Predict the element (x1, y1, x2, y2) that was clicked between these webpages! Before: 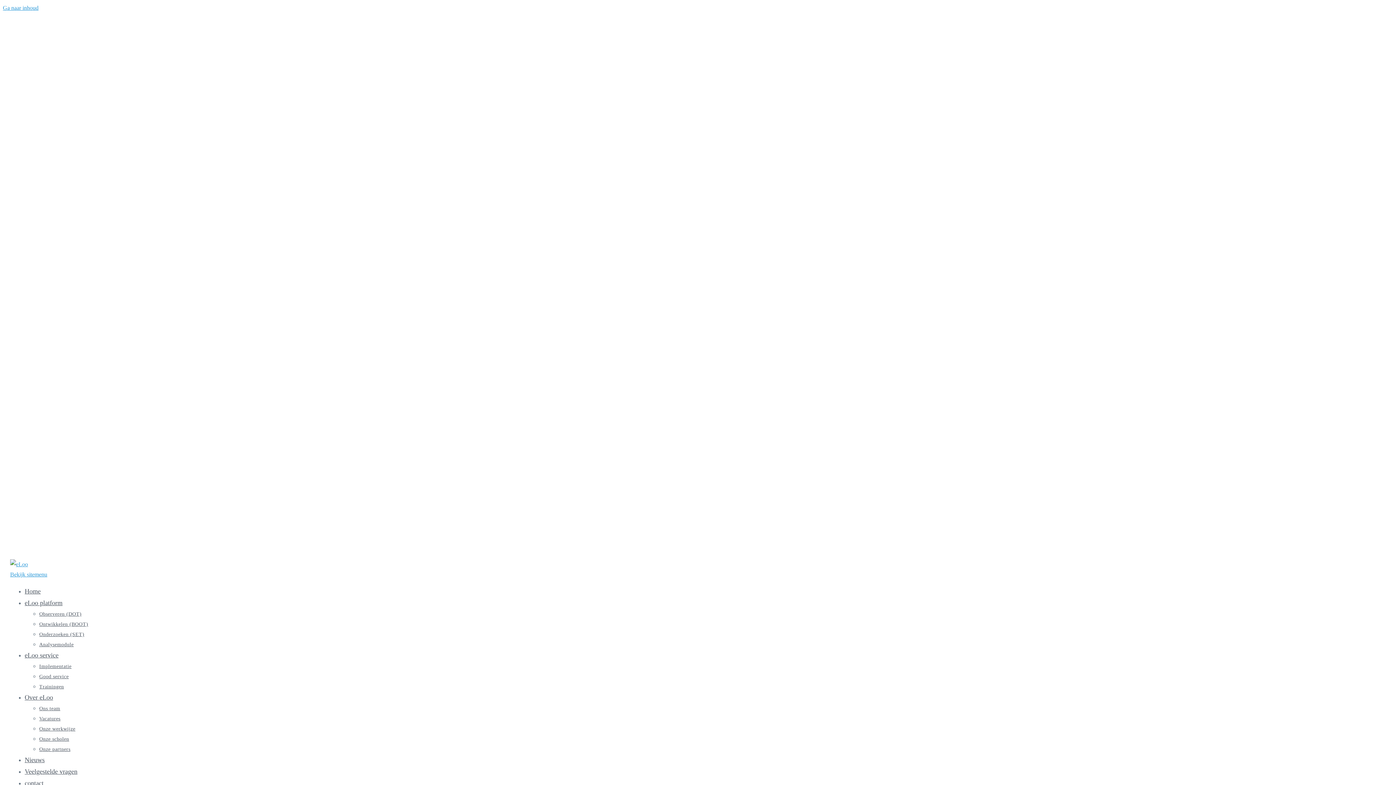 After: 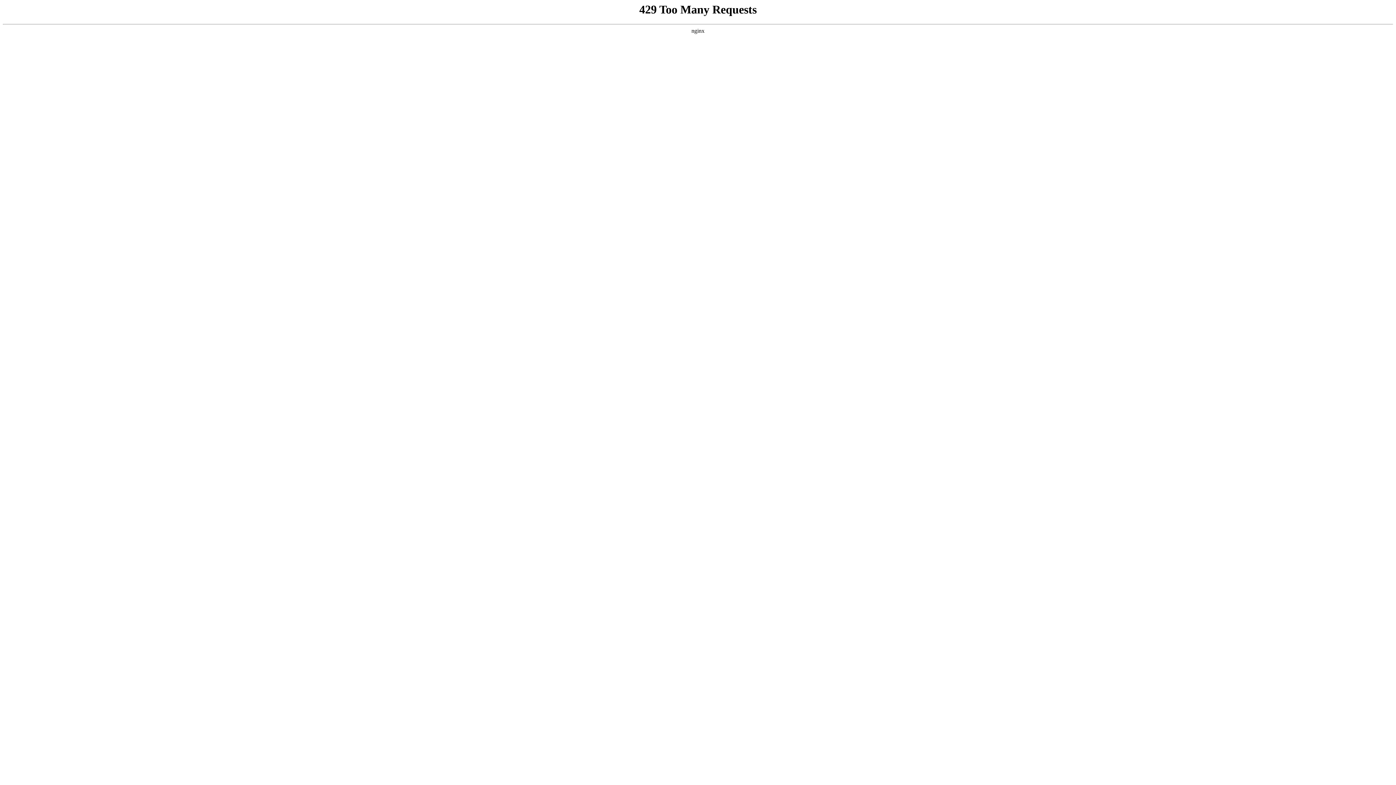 Action: bbox: (39, 746, 70, 752) label: Onze partners